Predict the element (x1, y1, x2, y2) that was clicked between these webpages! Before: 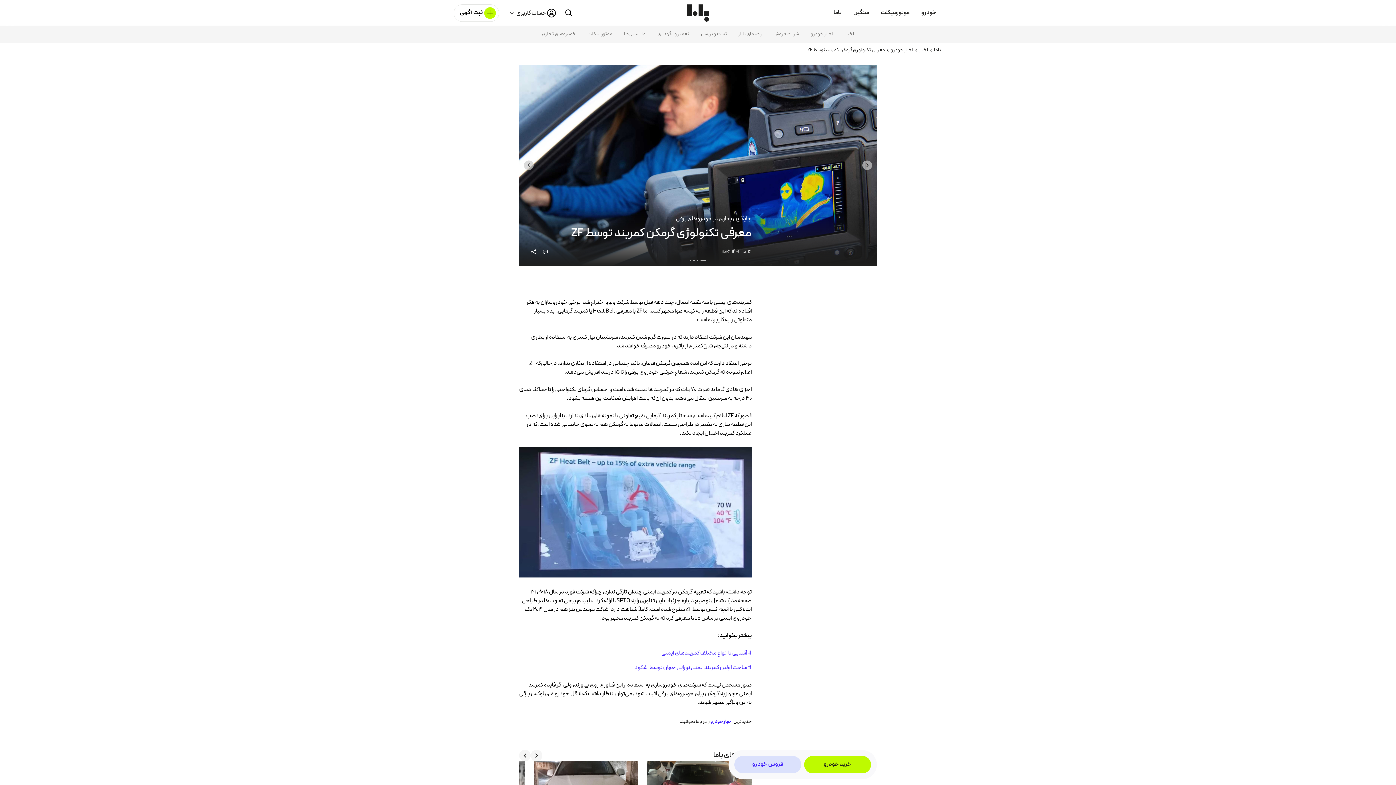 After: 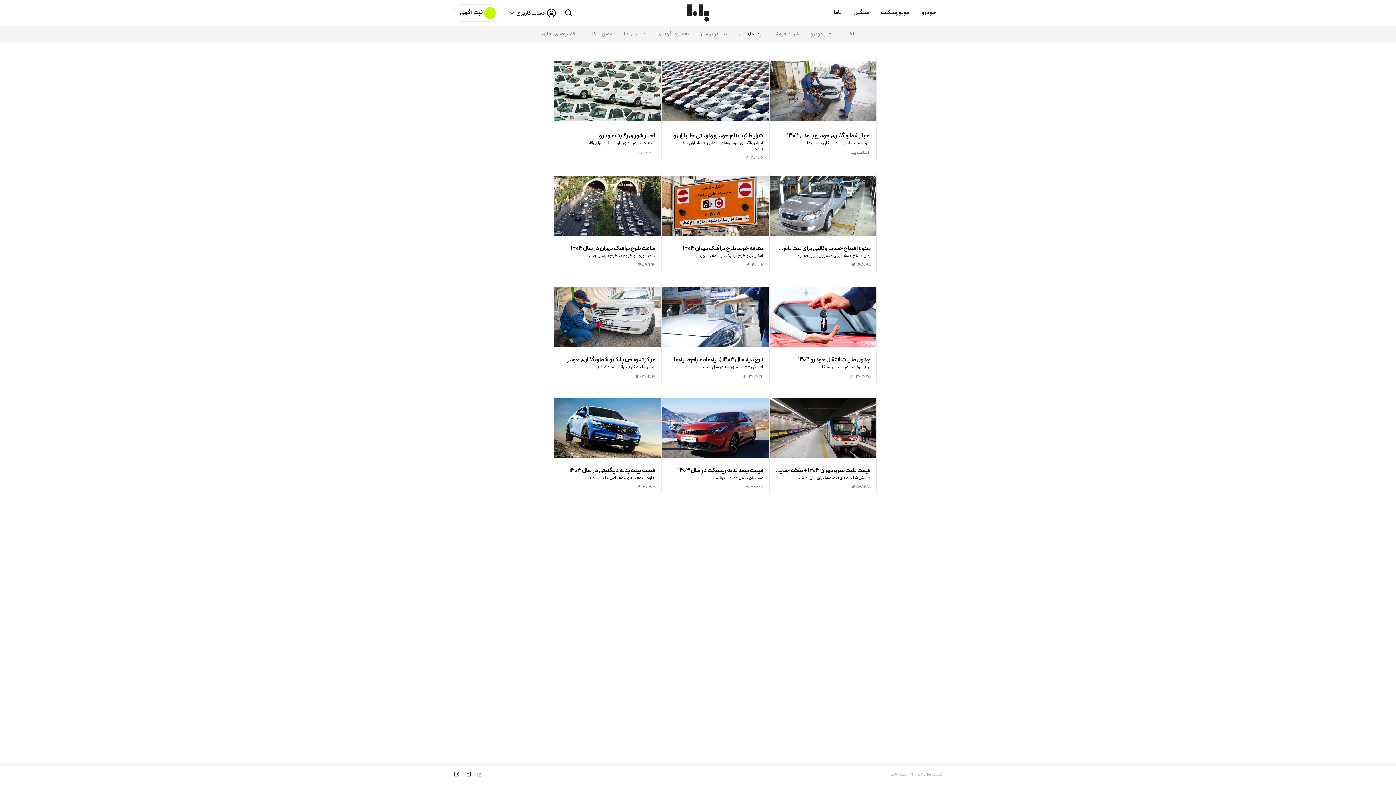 Action: bbox: (736, 25, 764, 42) label: راهنمای بازار